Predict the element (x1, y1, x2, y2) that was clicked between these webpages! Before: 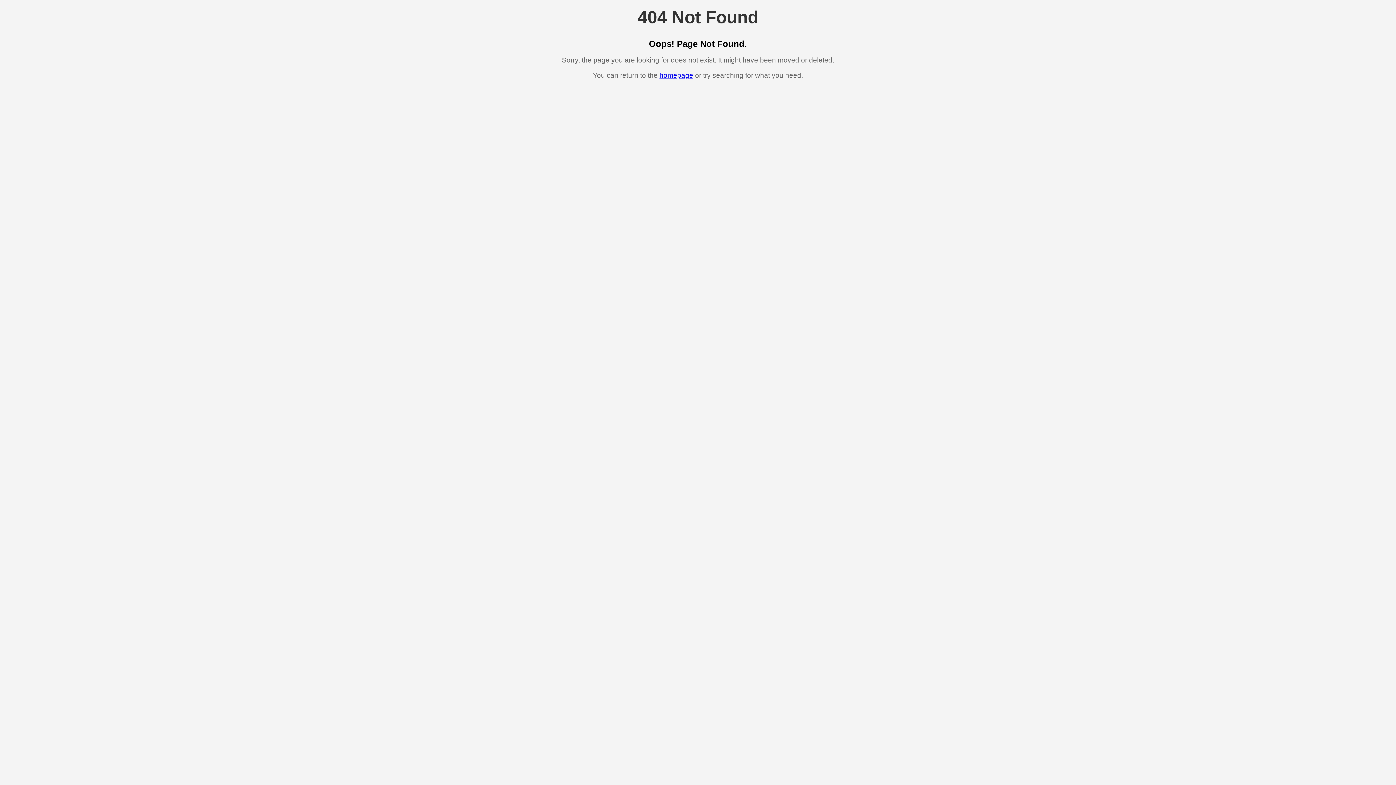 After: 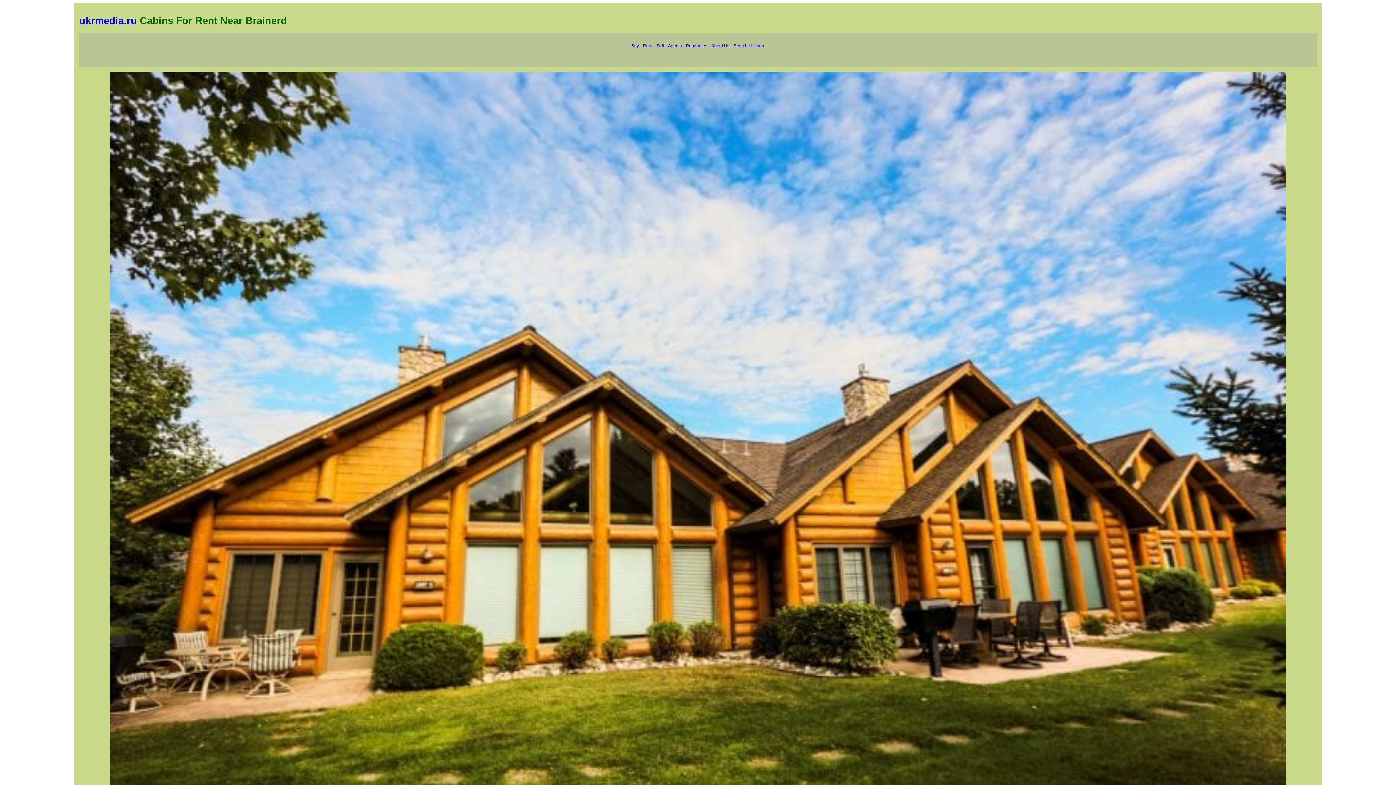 Action: label: homepage bbox: (659, 71, 693, 79)